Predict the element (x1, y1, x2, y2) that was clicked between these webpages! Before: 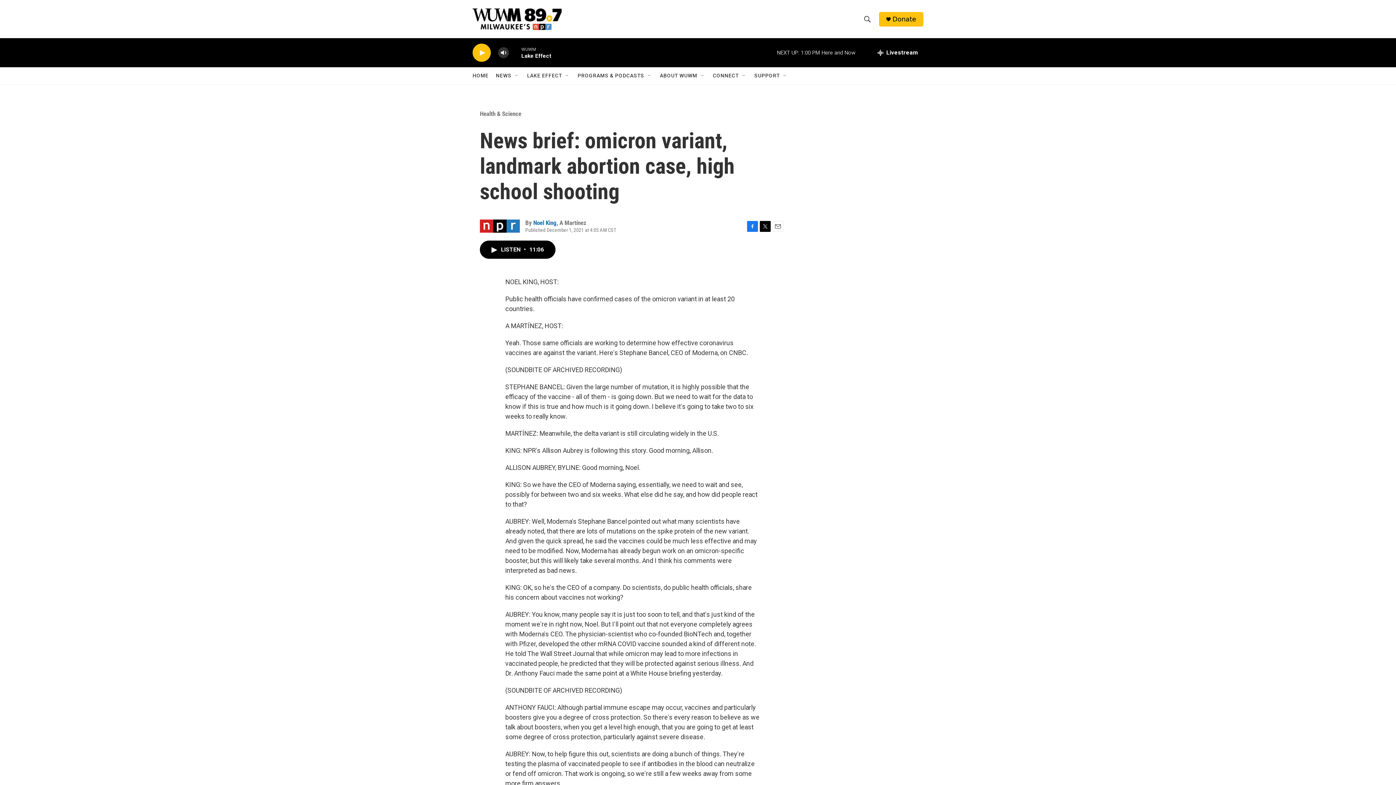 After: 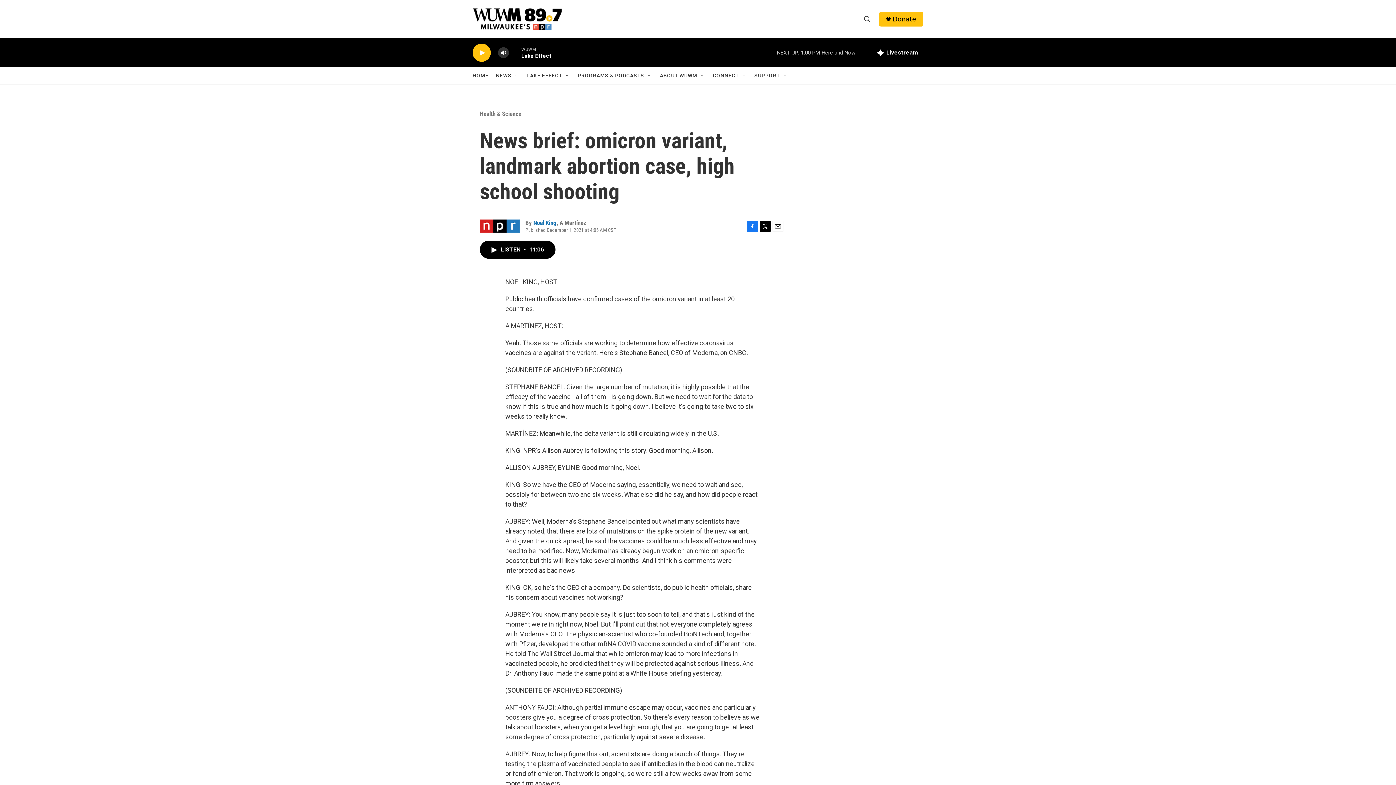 Action: bbox: (772, 220, 783, 231) label: Email